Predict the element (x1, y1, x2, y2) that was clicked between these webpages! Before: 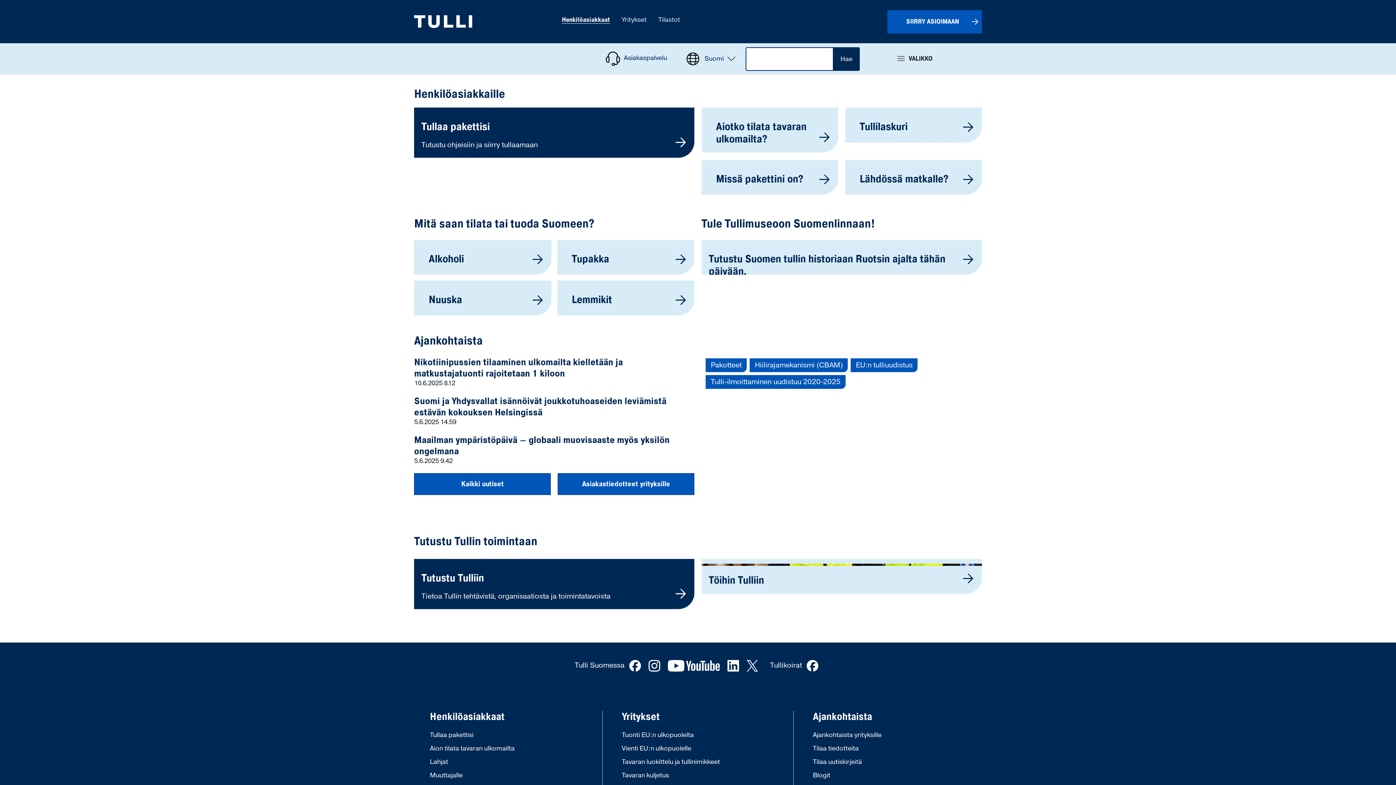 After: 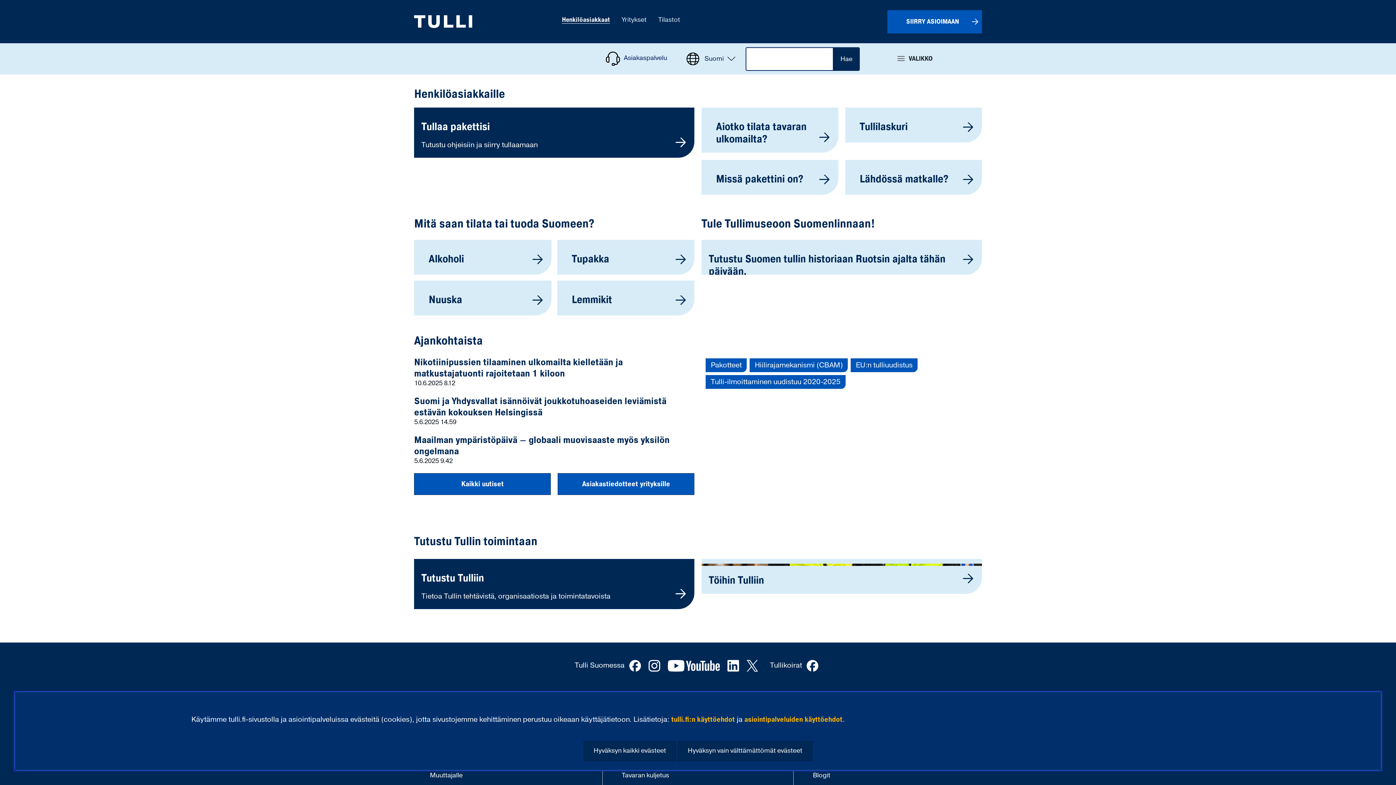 Action: label: Henkilöasiakkaat bbox: (556, 12, 620, 27)